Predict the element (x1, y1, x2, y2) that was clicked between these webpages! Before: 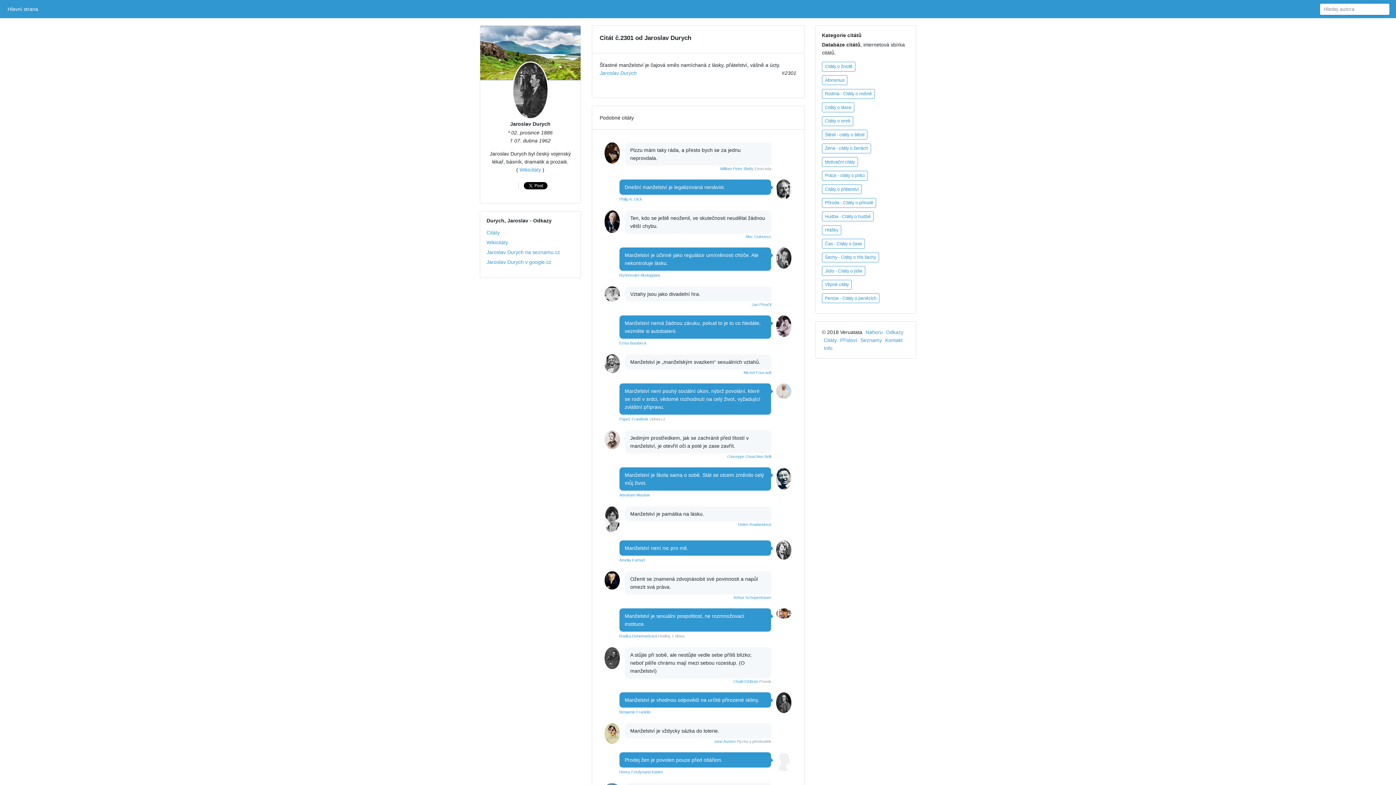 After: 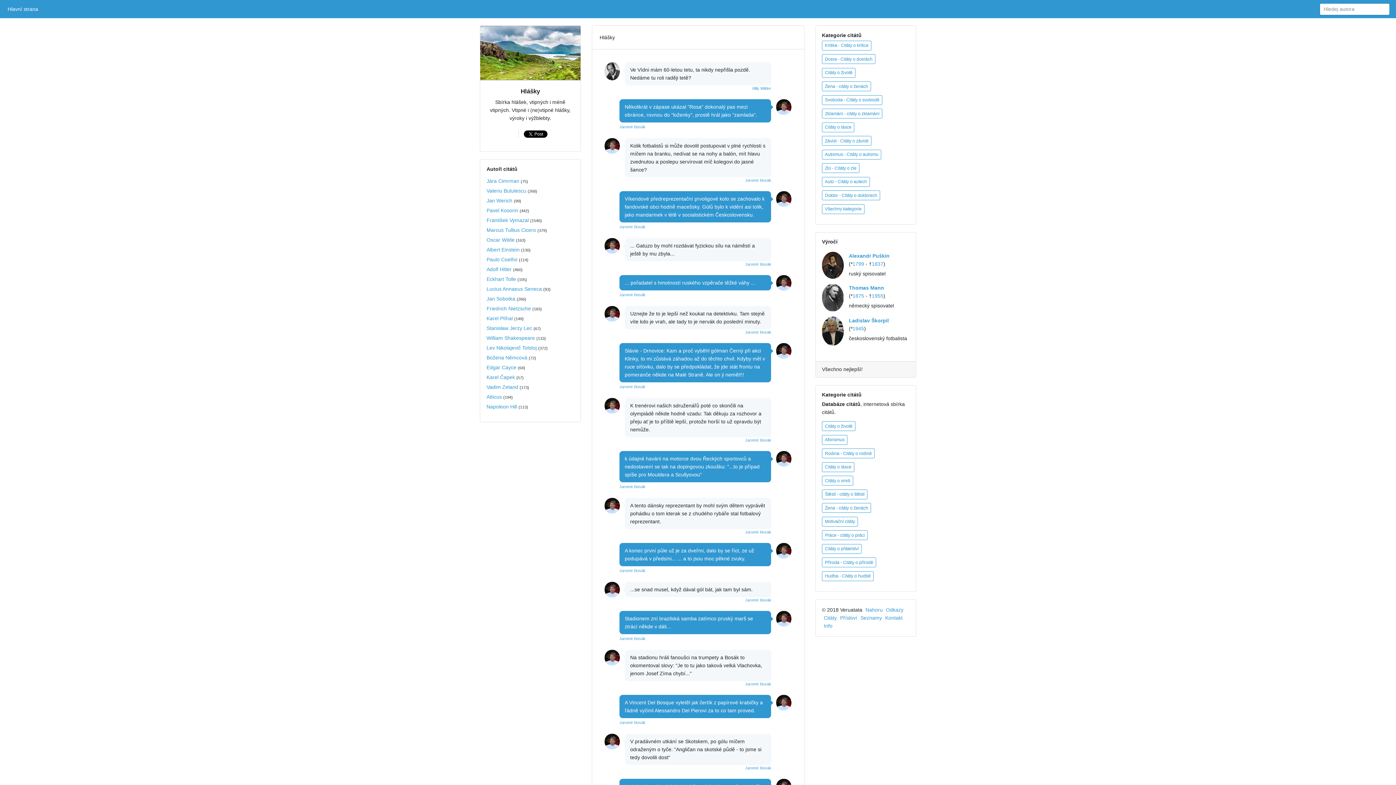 Action: bbox: (822, 228, 841, 234) label: Hlášky